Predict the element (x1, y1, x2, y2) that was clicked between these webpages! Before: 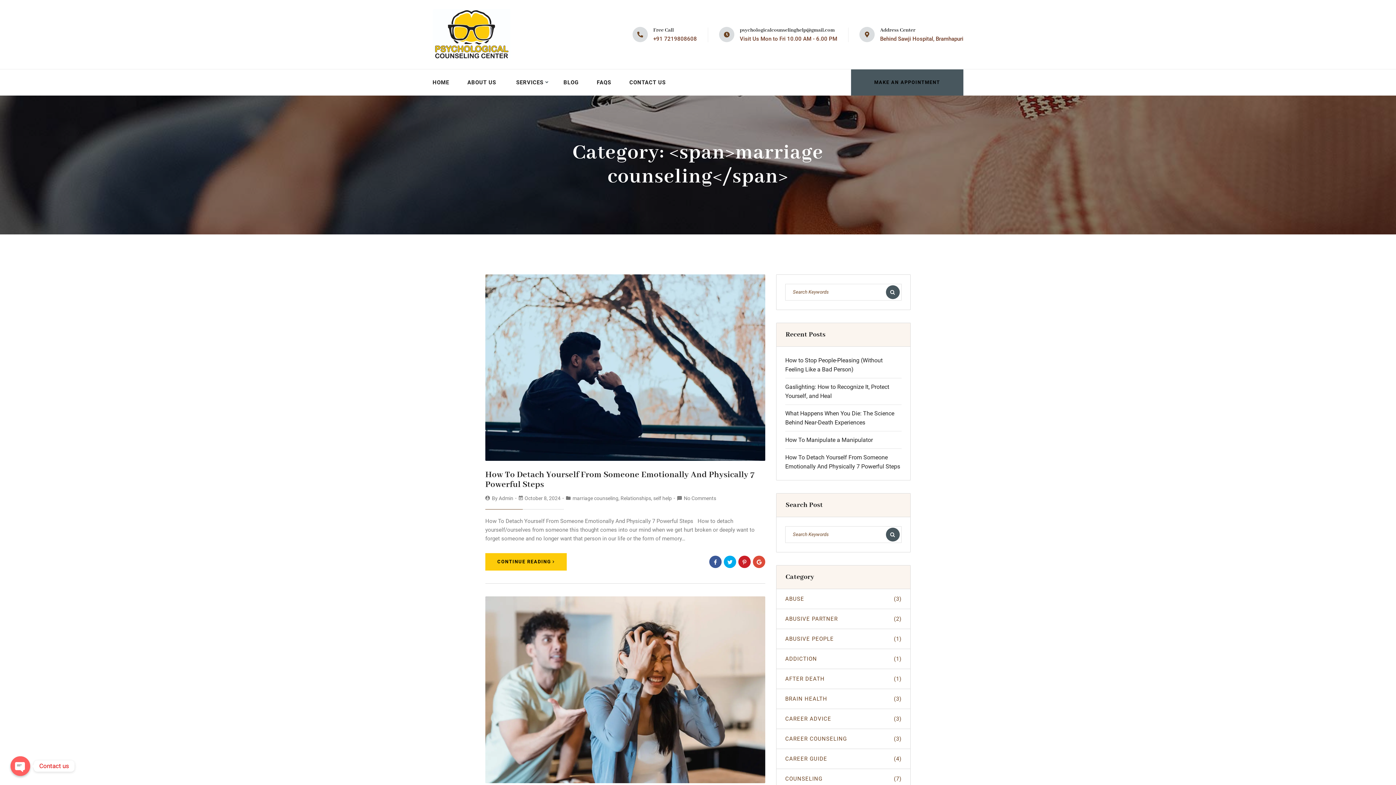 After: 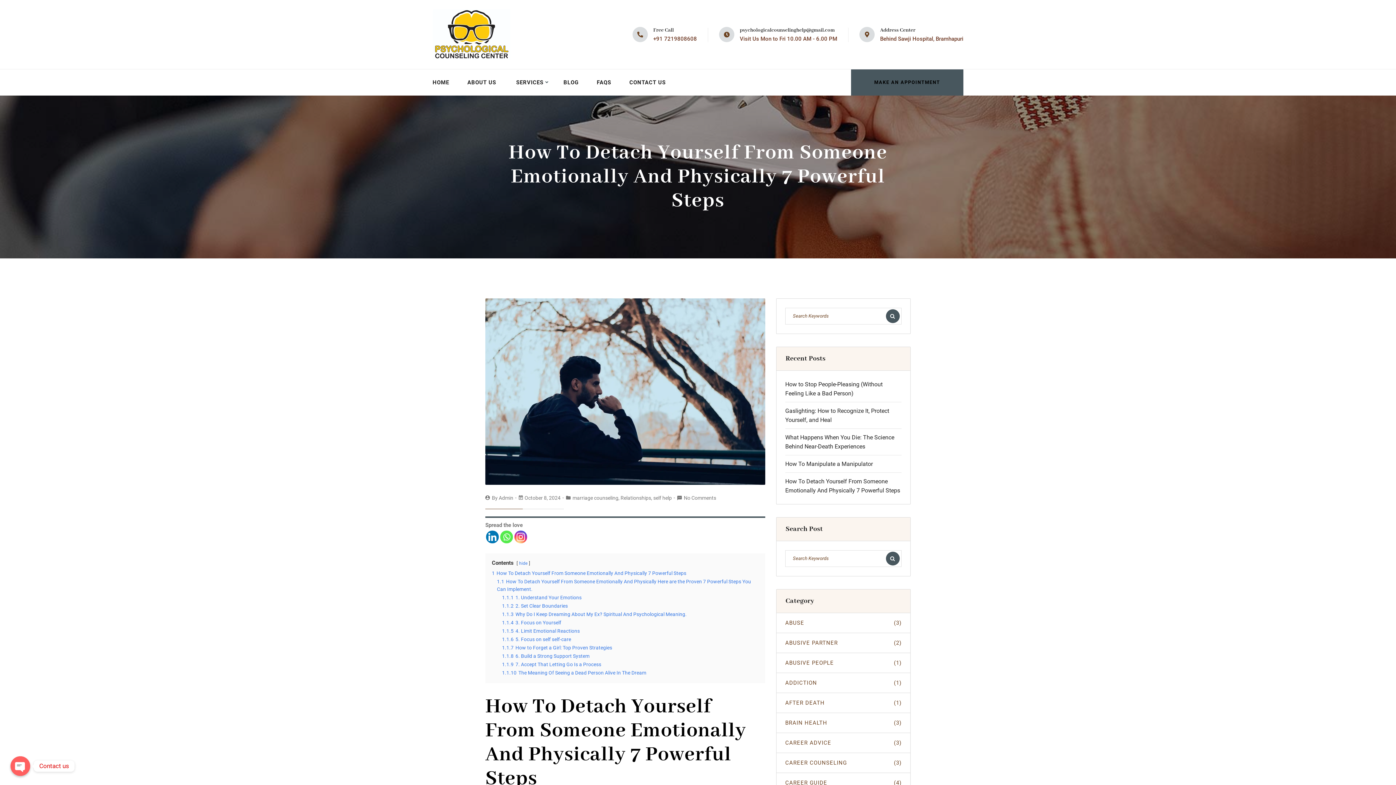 Action: bbox: (485, 553, 566, 571) label: CONTINUE READING